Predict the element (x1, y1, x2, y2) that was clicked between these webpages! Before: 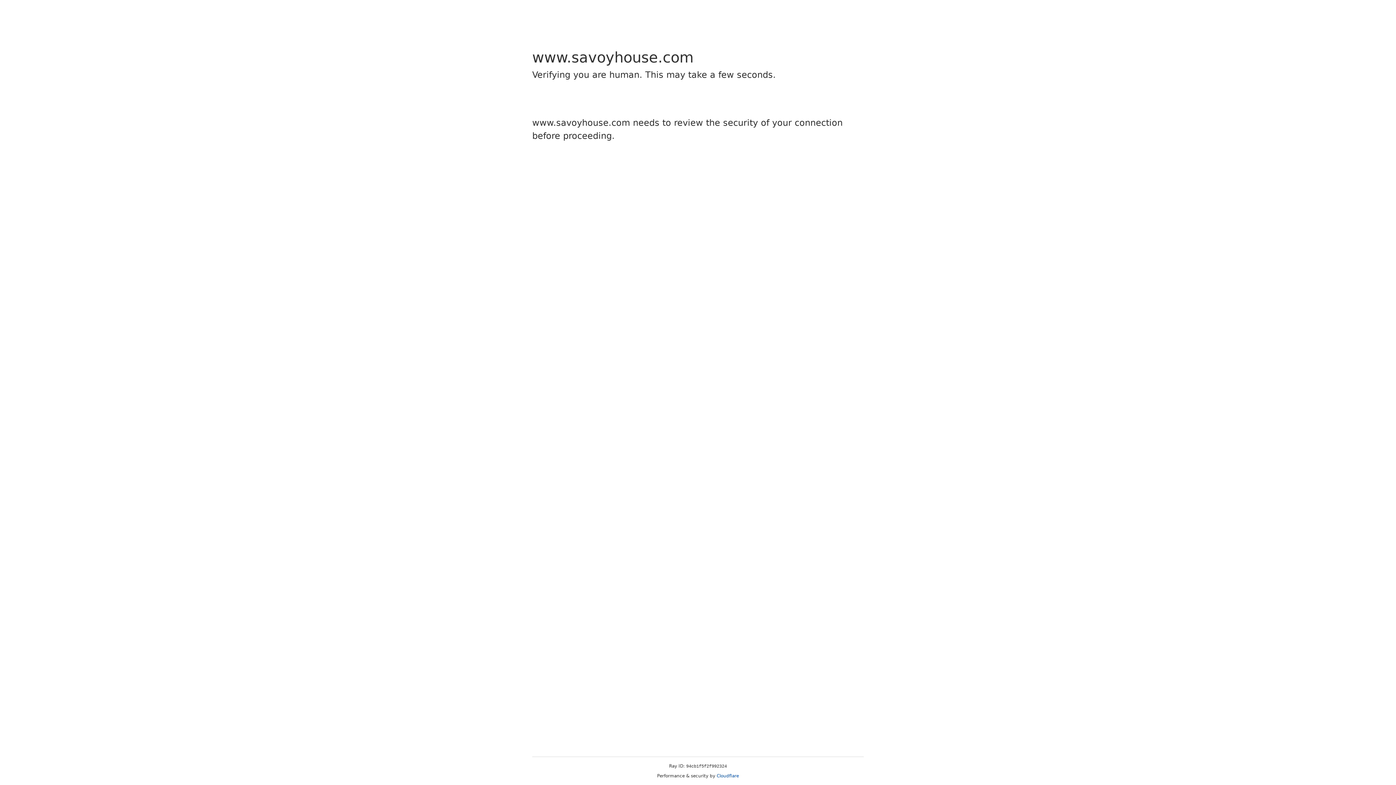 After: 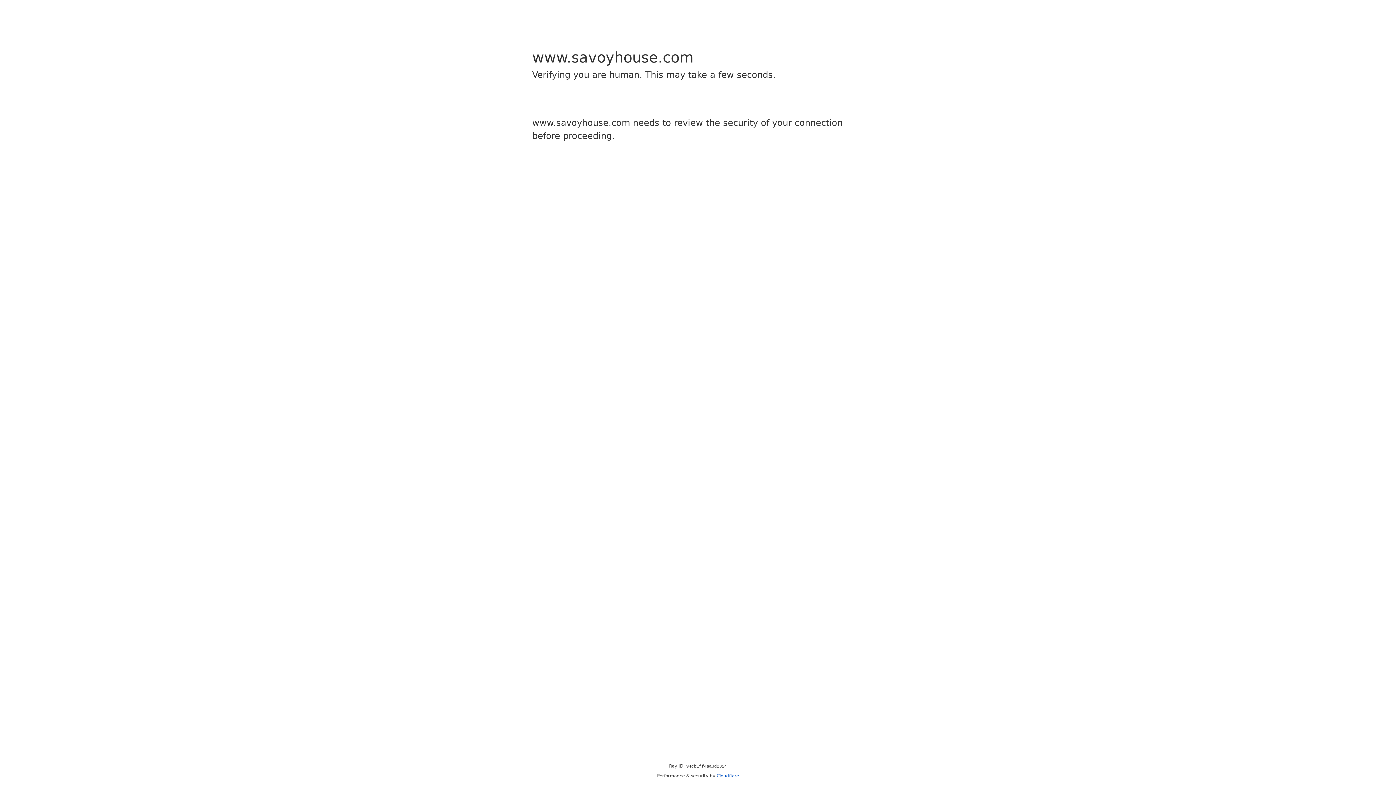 Action: bbox: (716, 773, 739, 778) label: Cloudflare